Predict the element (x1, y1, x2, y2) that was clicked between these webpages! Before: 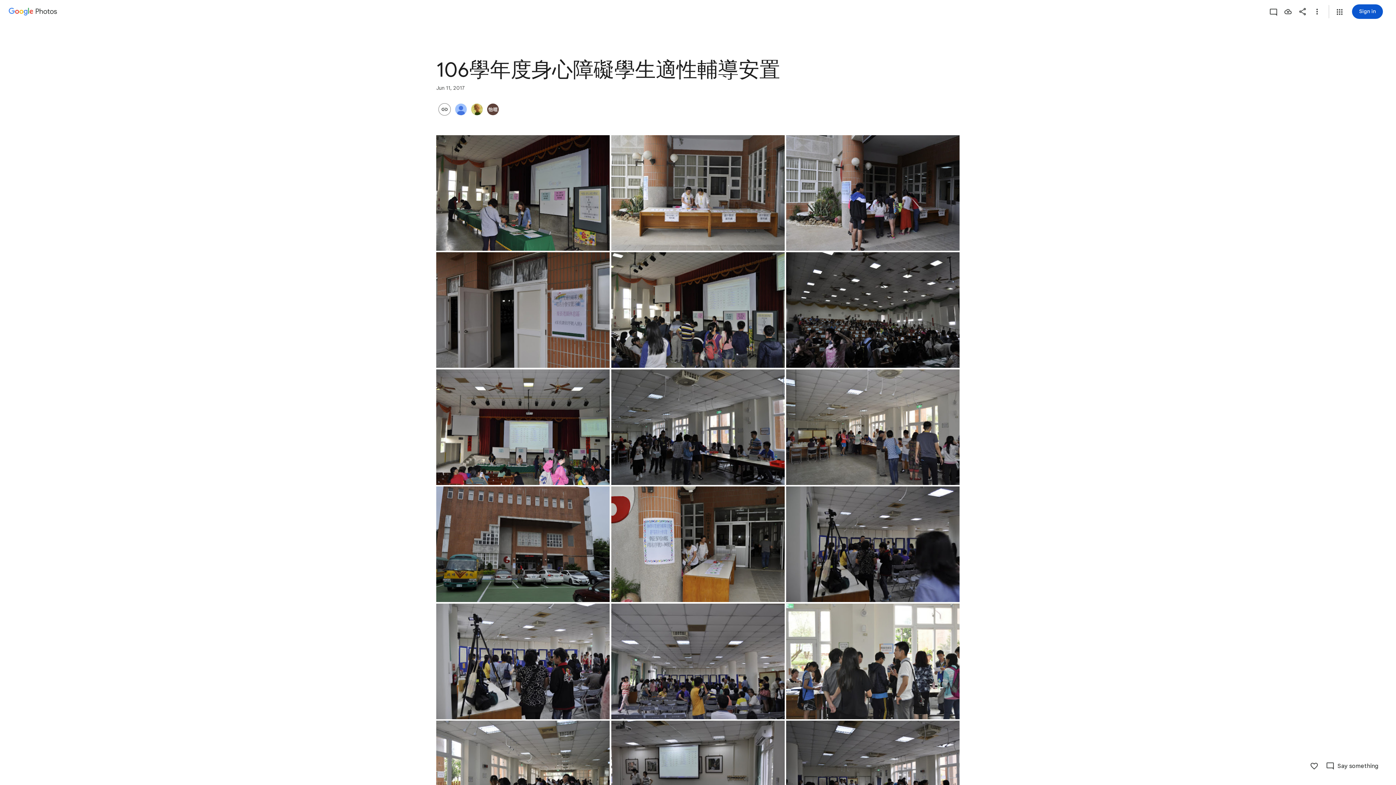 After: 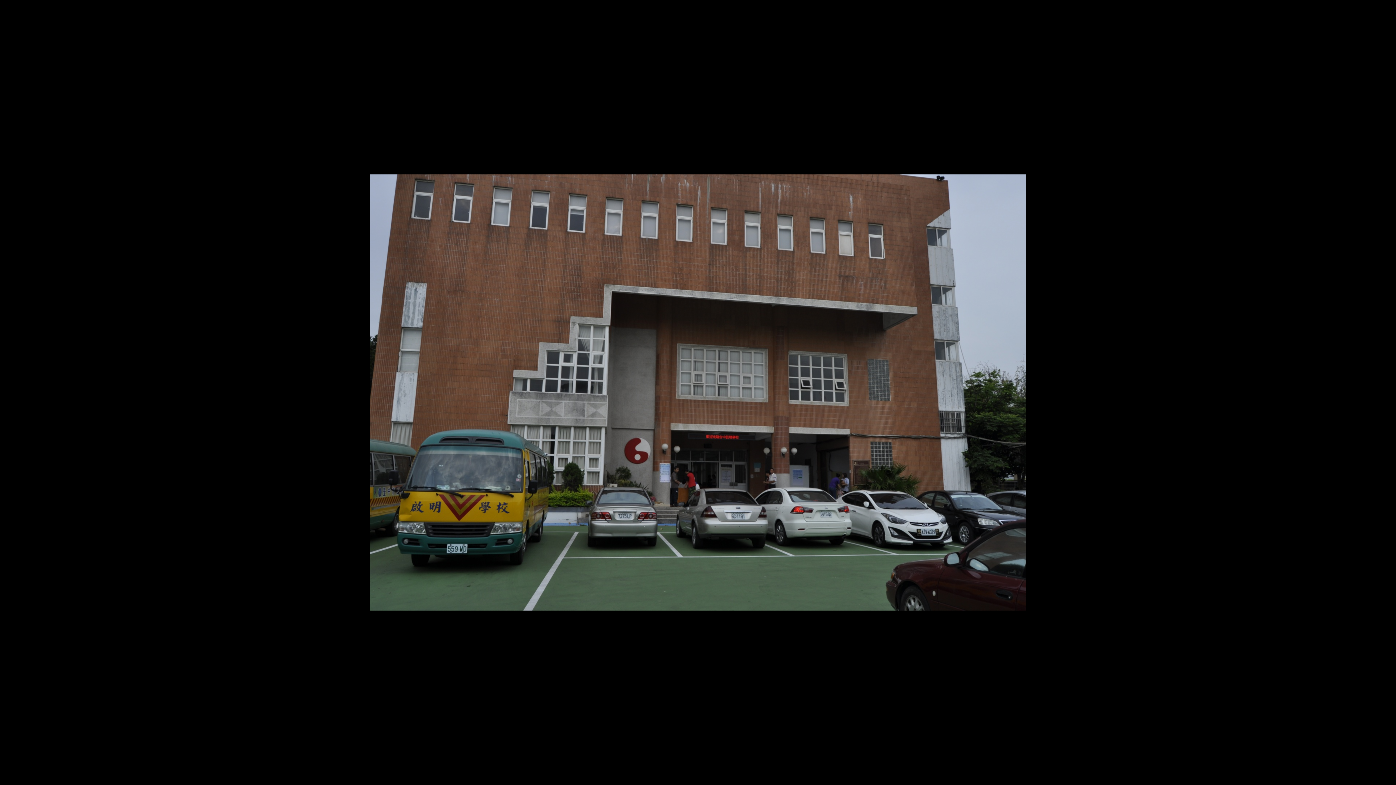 Action: bbox: (436, 486, 609, 602) label: Photo - Landscape - Jun 12, 2017, 9:08:50 AM